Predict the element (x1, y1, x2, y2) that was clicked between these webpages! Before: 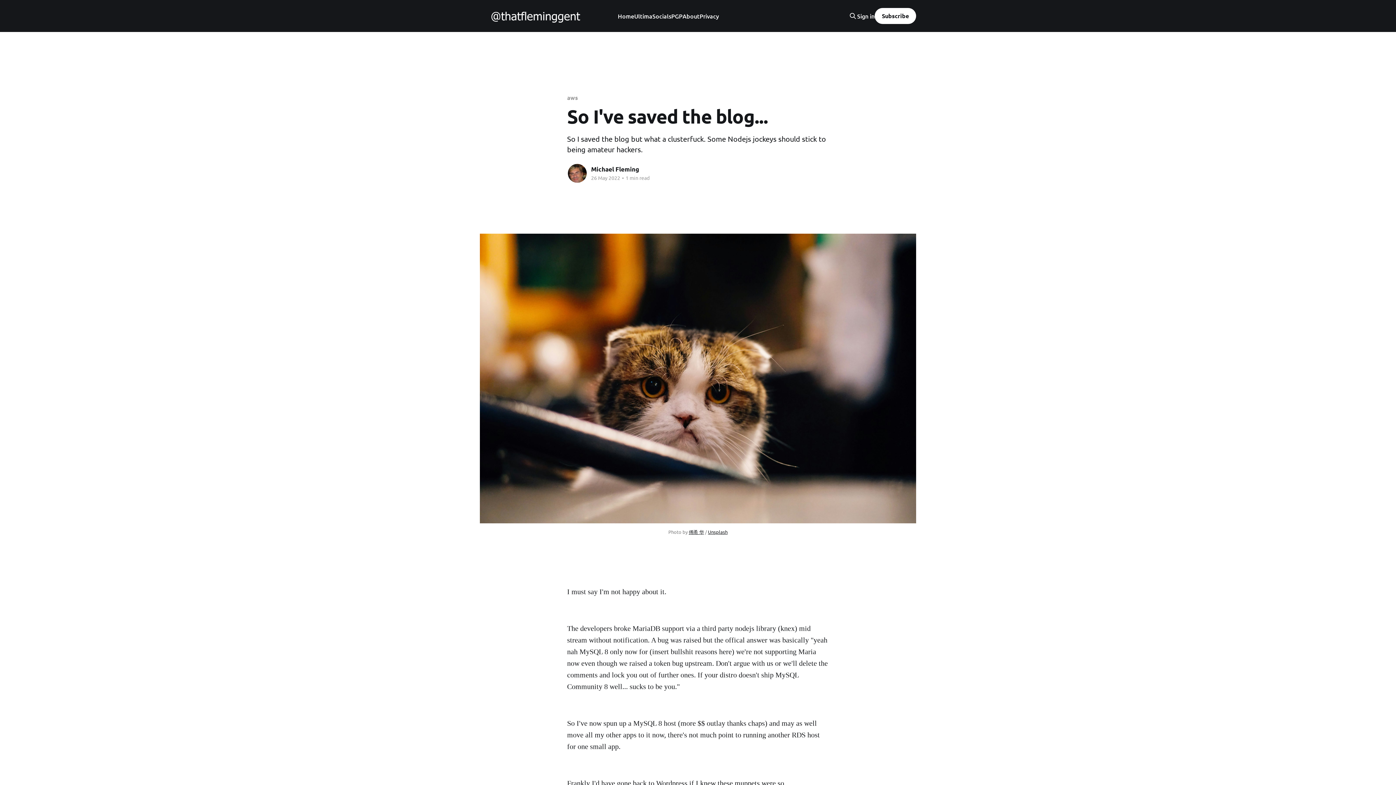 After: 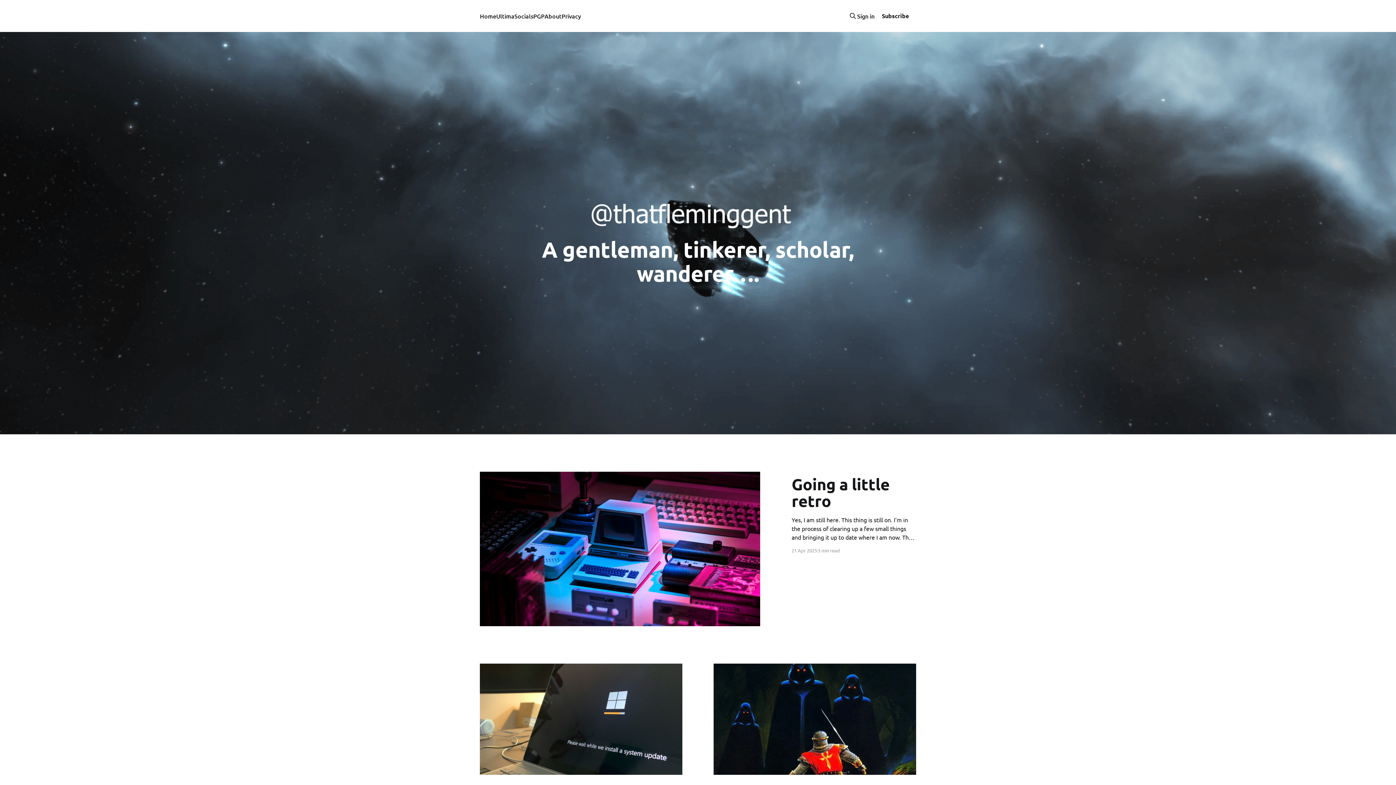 Action: bbox: (480, 8, 597, 23)